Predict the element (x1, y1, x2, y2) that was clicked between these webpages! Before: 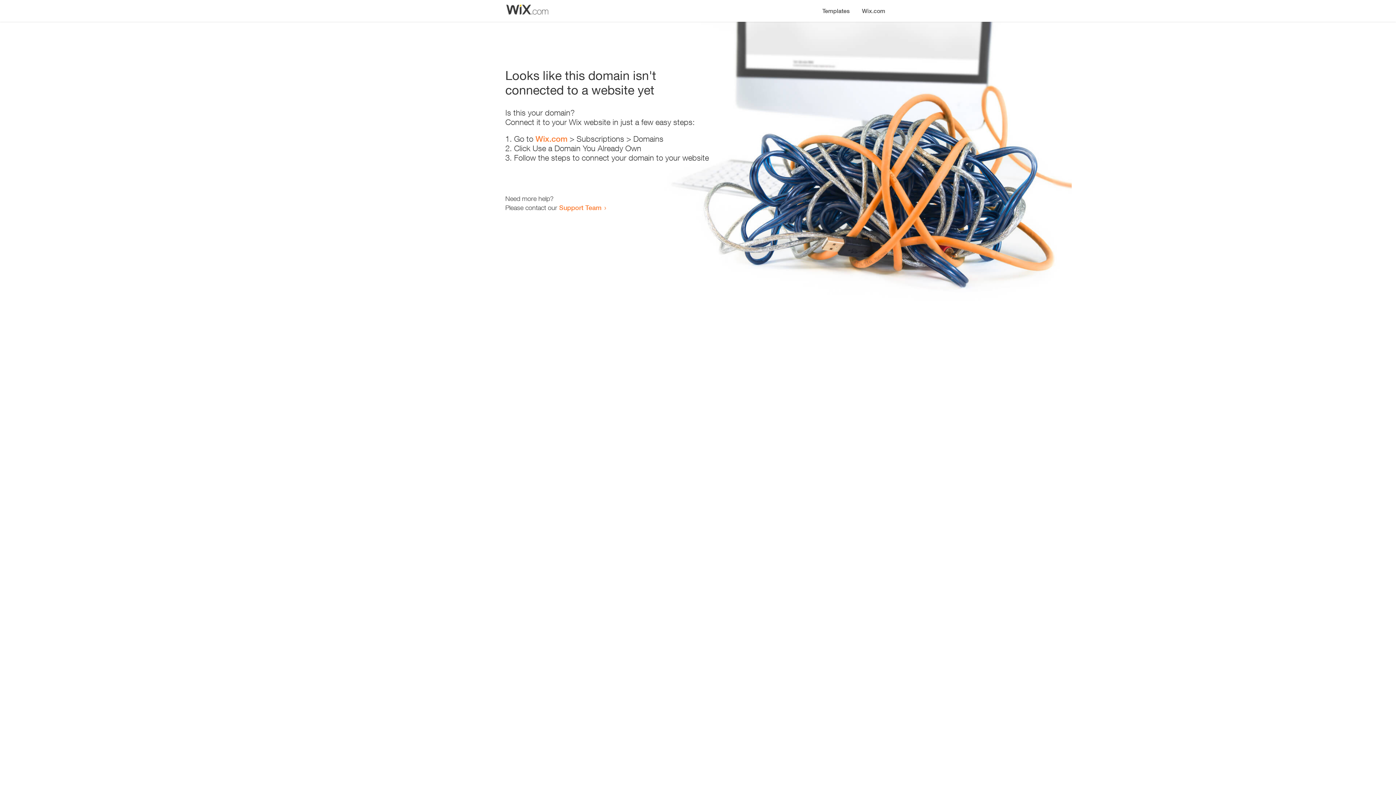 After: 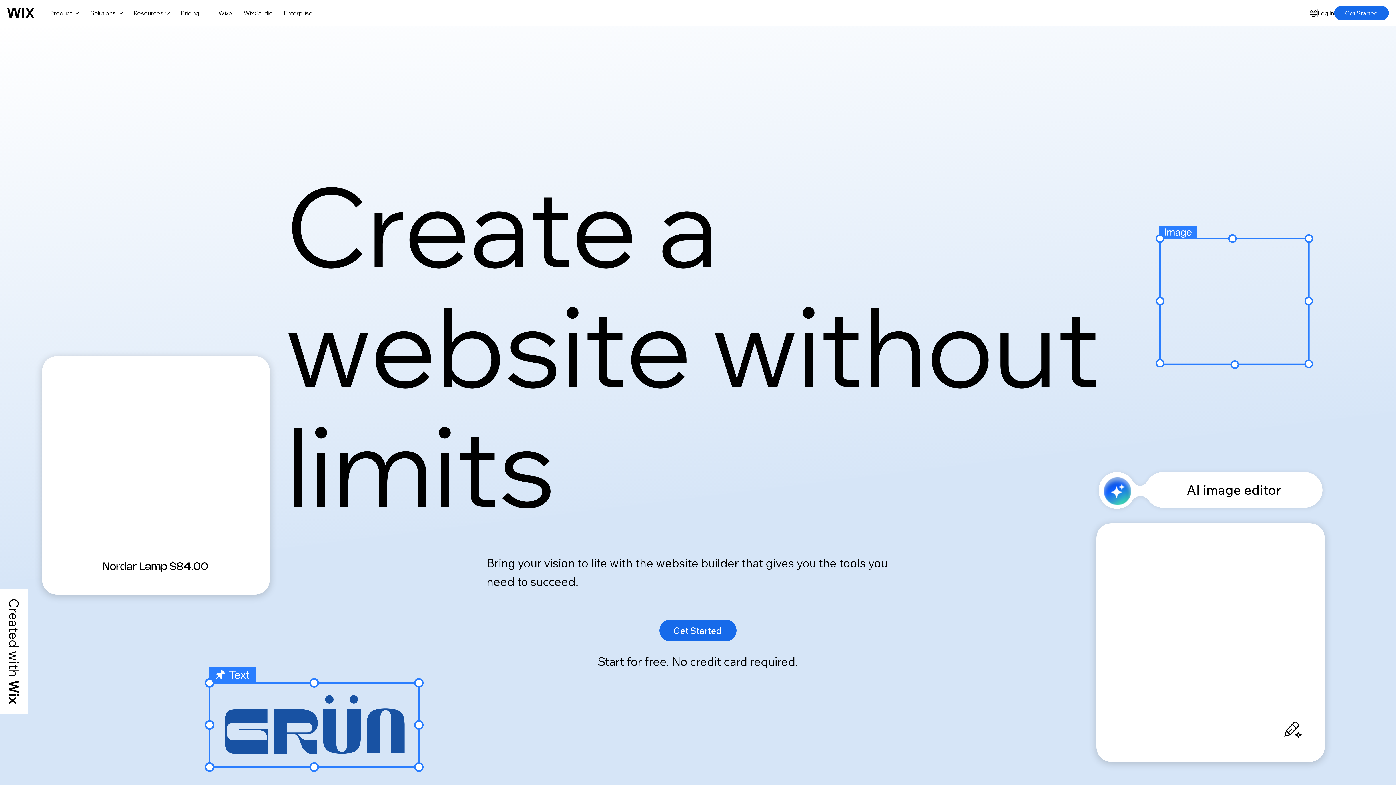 Action: label: Wix.com bbox: (856, 0, 890, 14)